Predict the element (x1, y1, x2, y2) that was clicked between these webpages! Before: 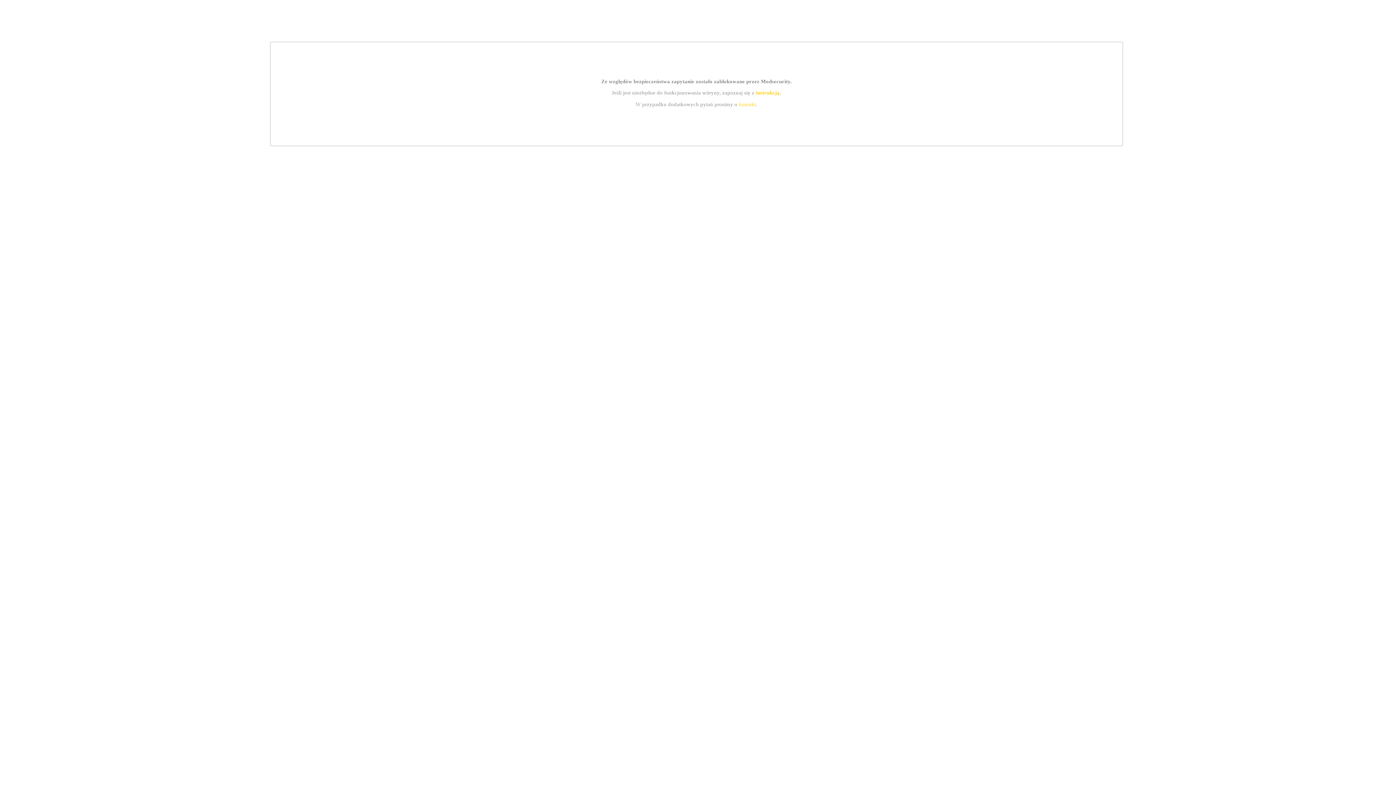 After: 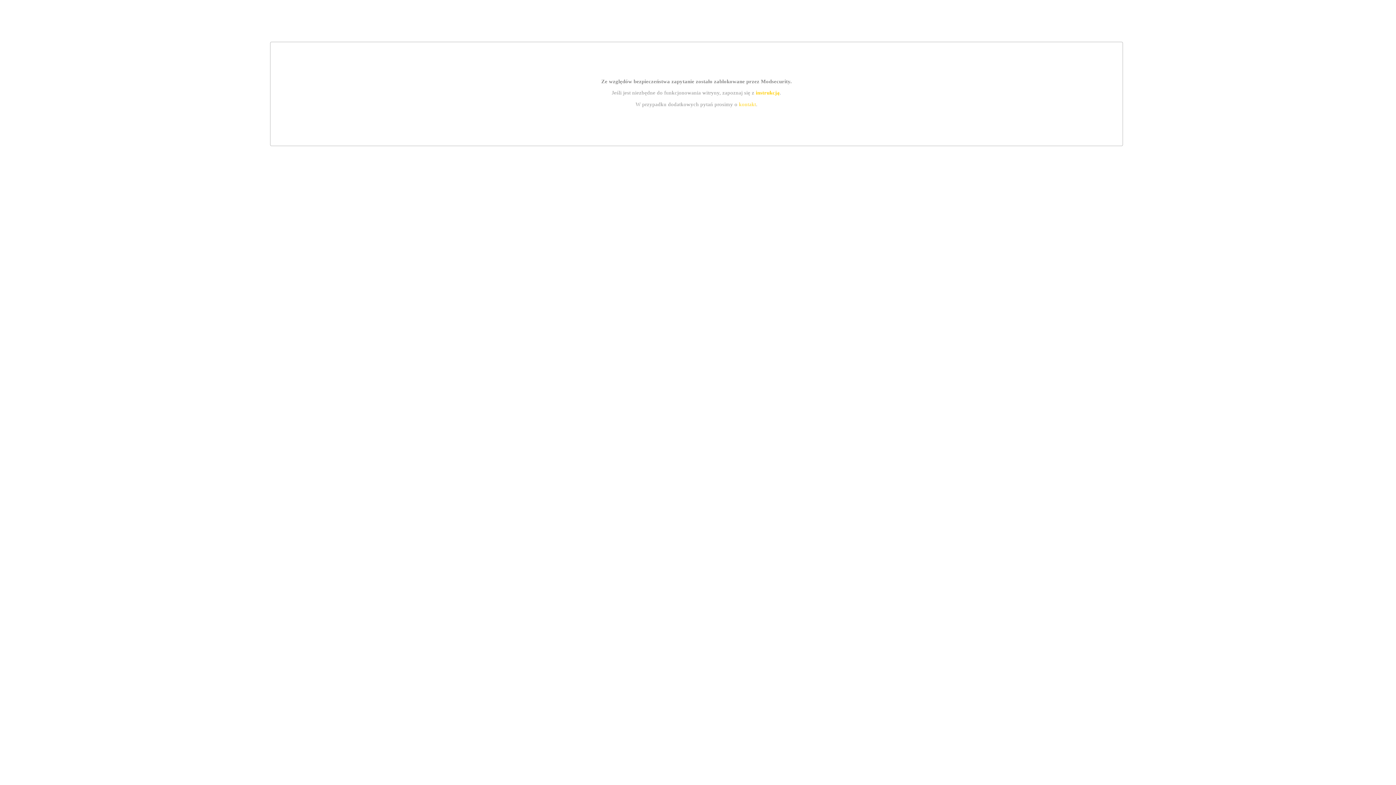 Action: bbox: (755, 89, 779, 95) label: instrukcją